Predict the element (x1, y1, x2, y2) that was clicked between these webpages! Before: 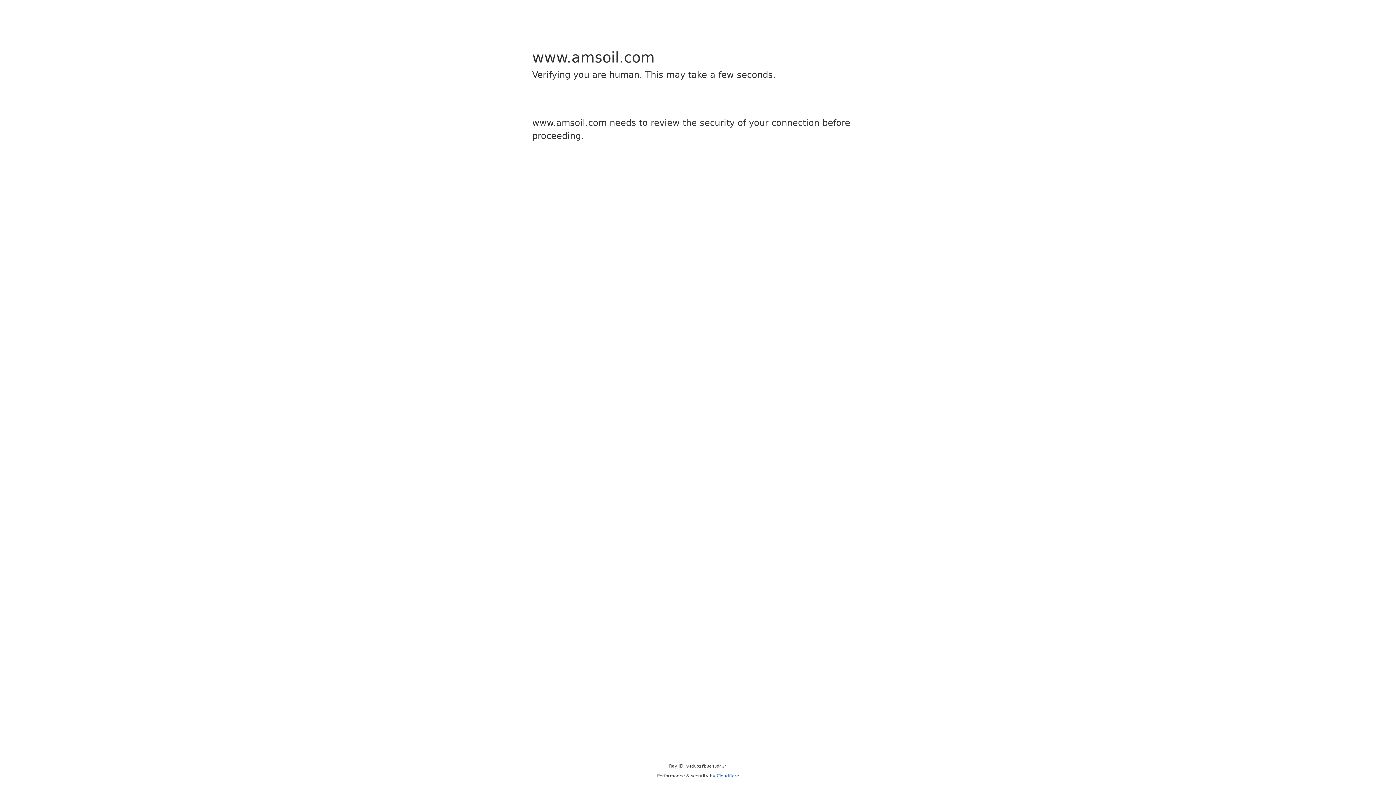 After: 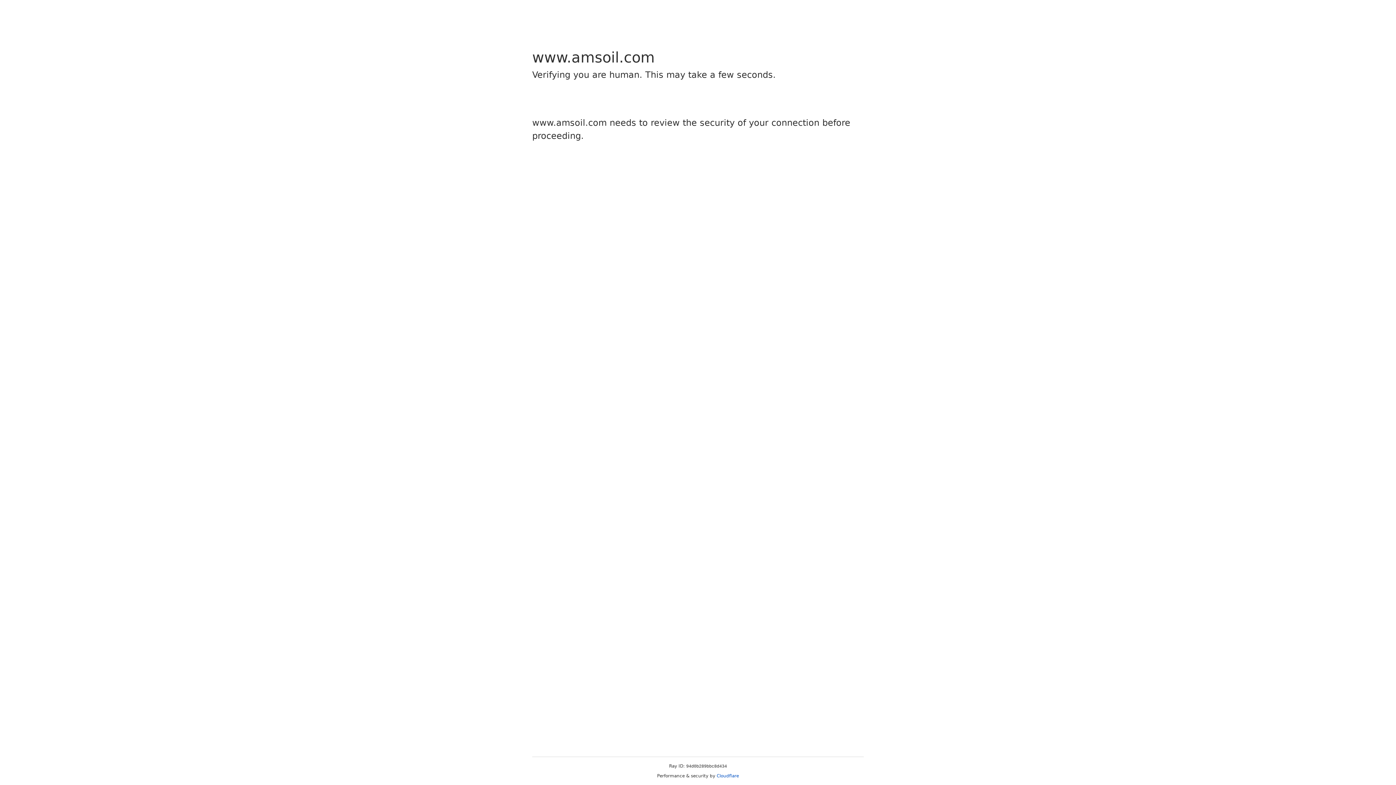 Action: label: Cloudflare bbox: (716, 773, 739, 778)